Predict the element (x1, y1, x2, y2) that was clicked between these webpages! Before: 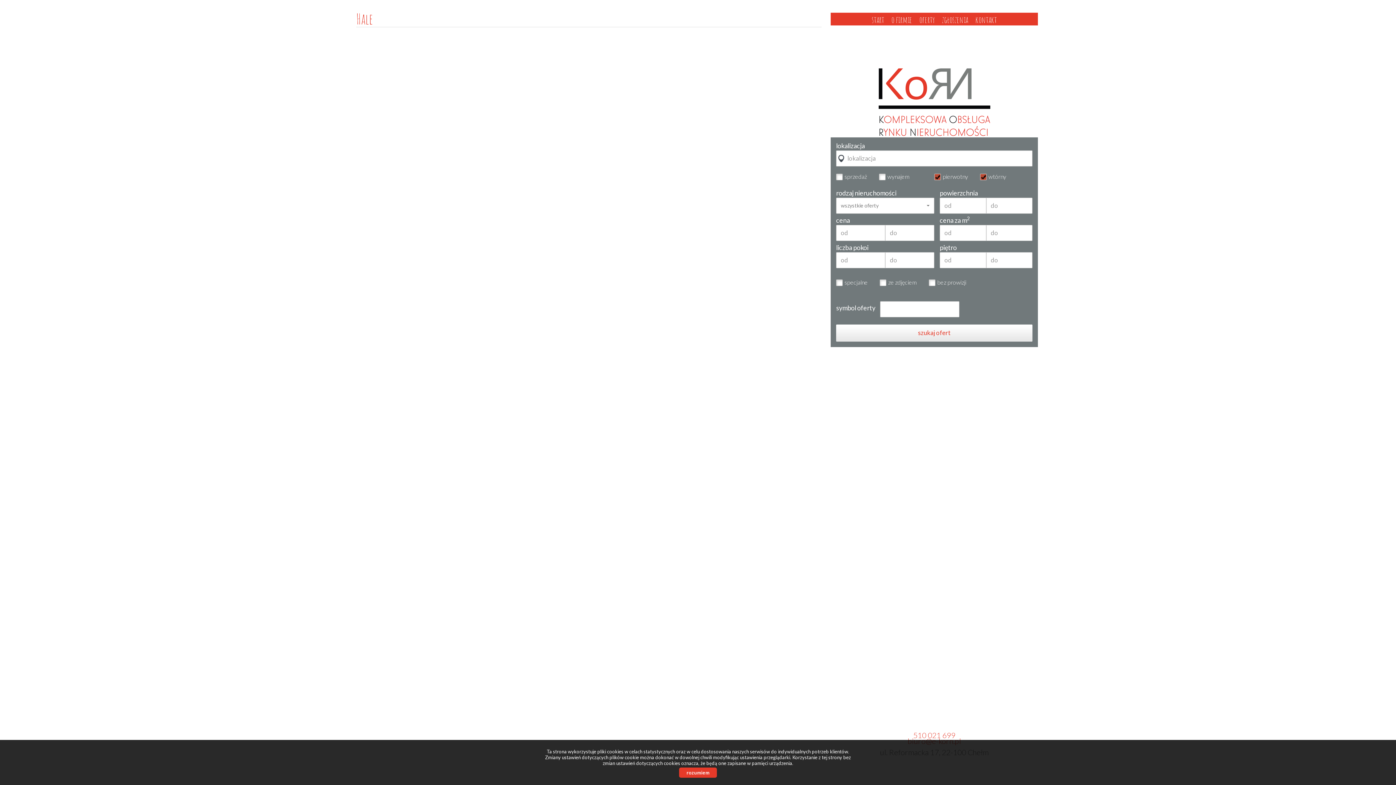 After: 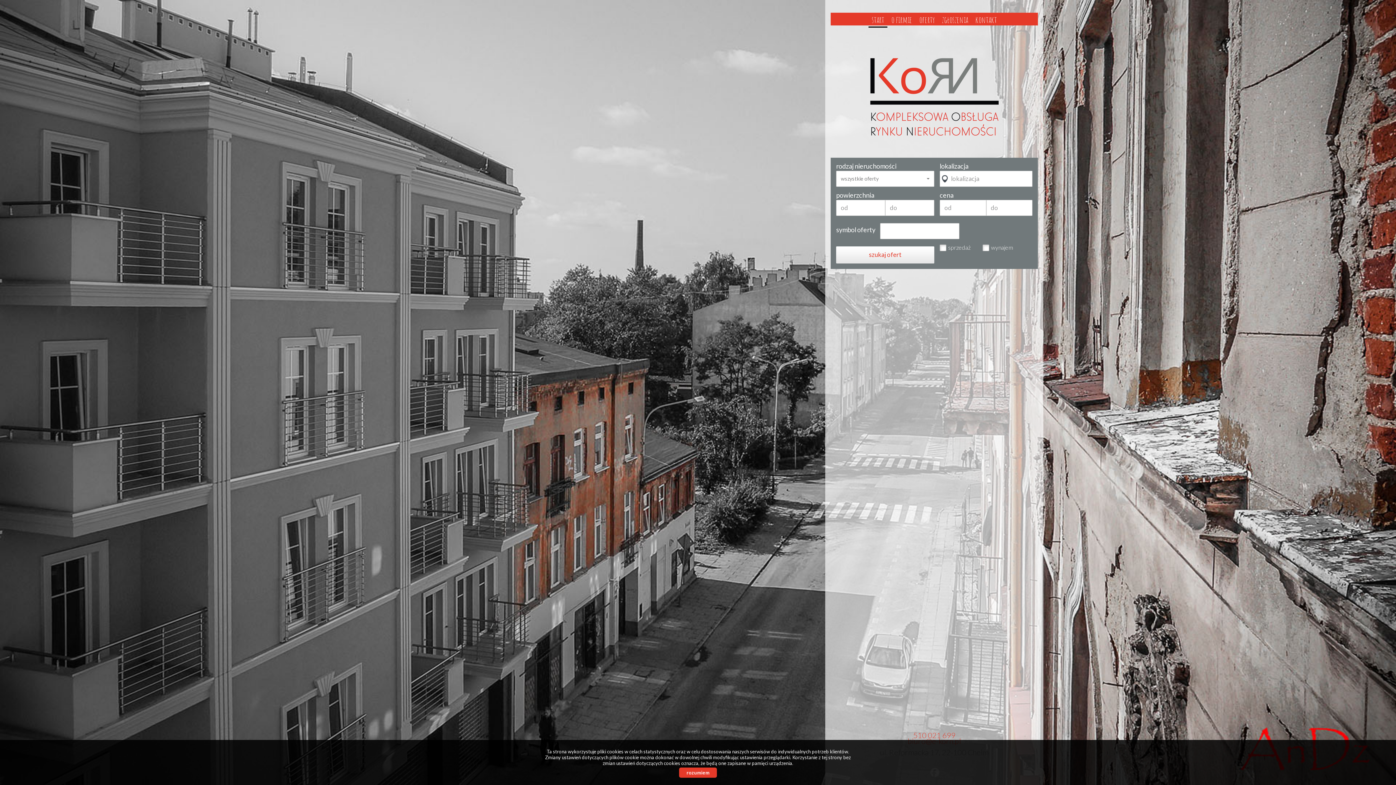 Action: label: start bbox: (868, 12, 887, 26)